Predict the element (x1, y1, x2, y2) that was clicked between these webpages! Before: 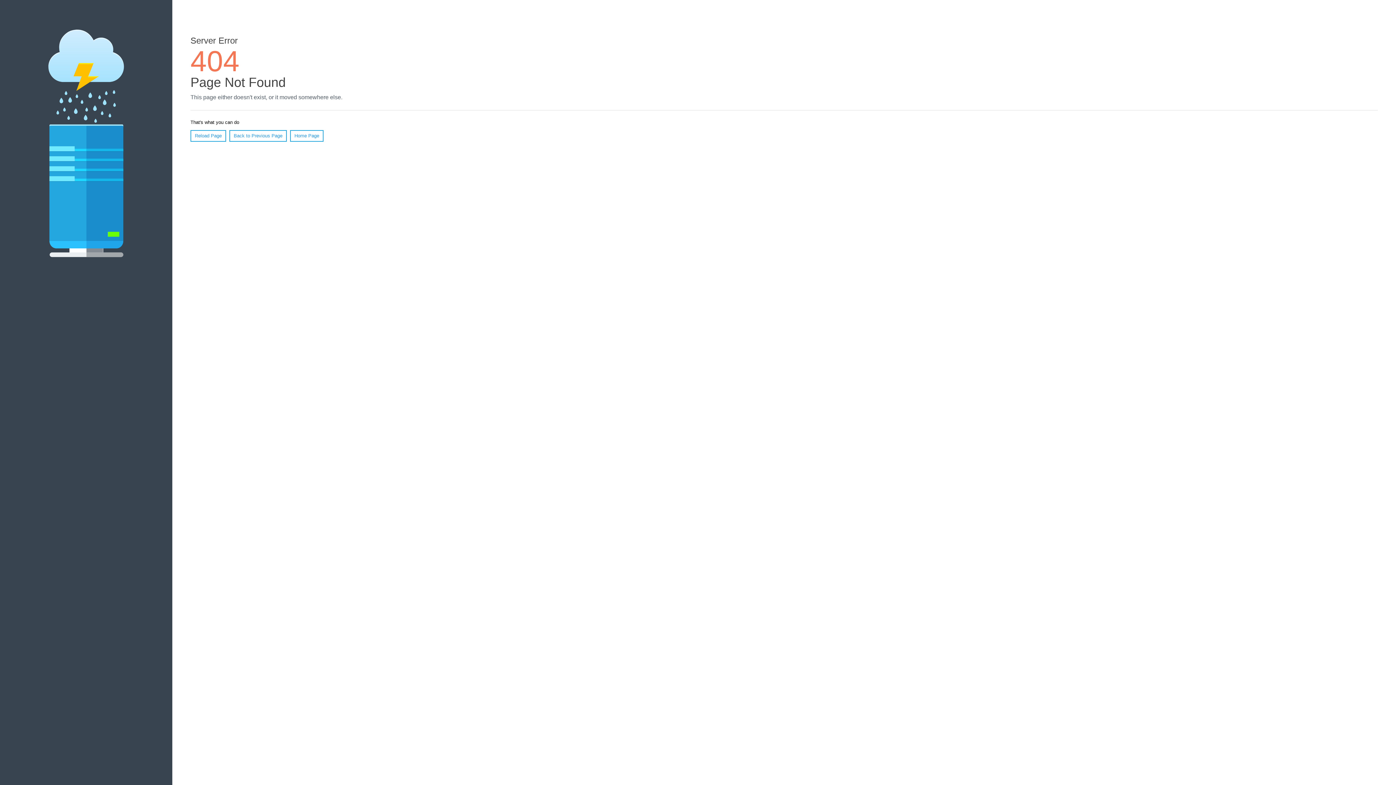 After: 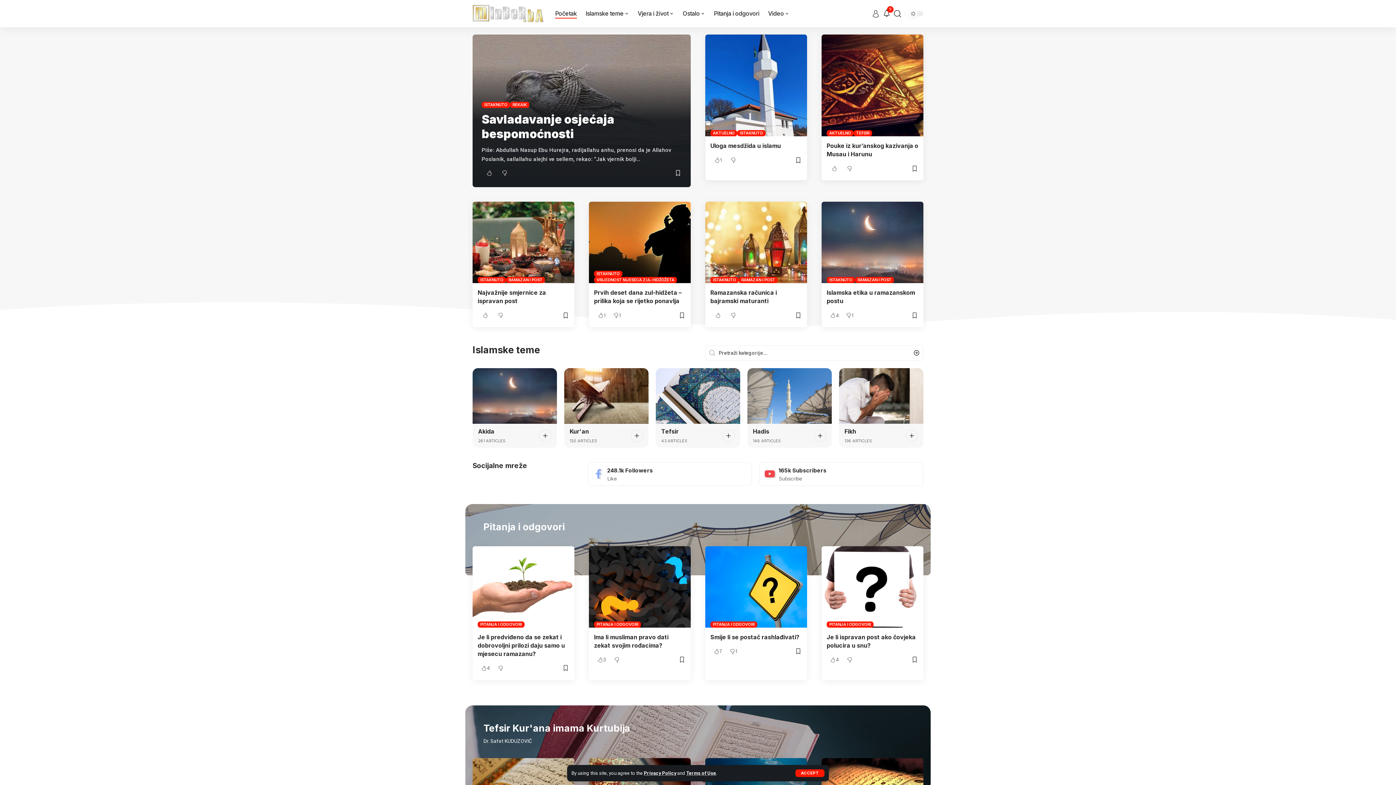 Action: label: Home Page bbox: (290, 130, 323, 141)